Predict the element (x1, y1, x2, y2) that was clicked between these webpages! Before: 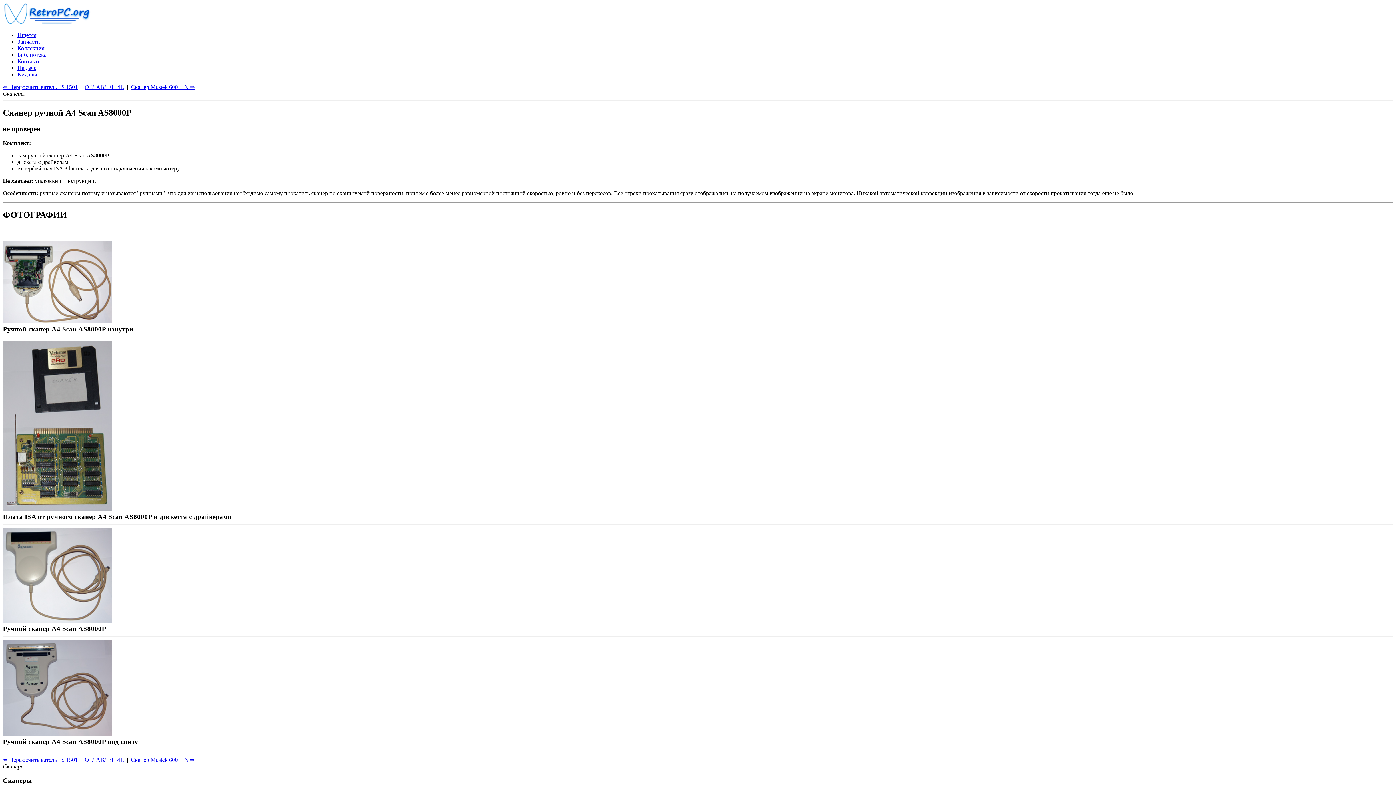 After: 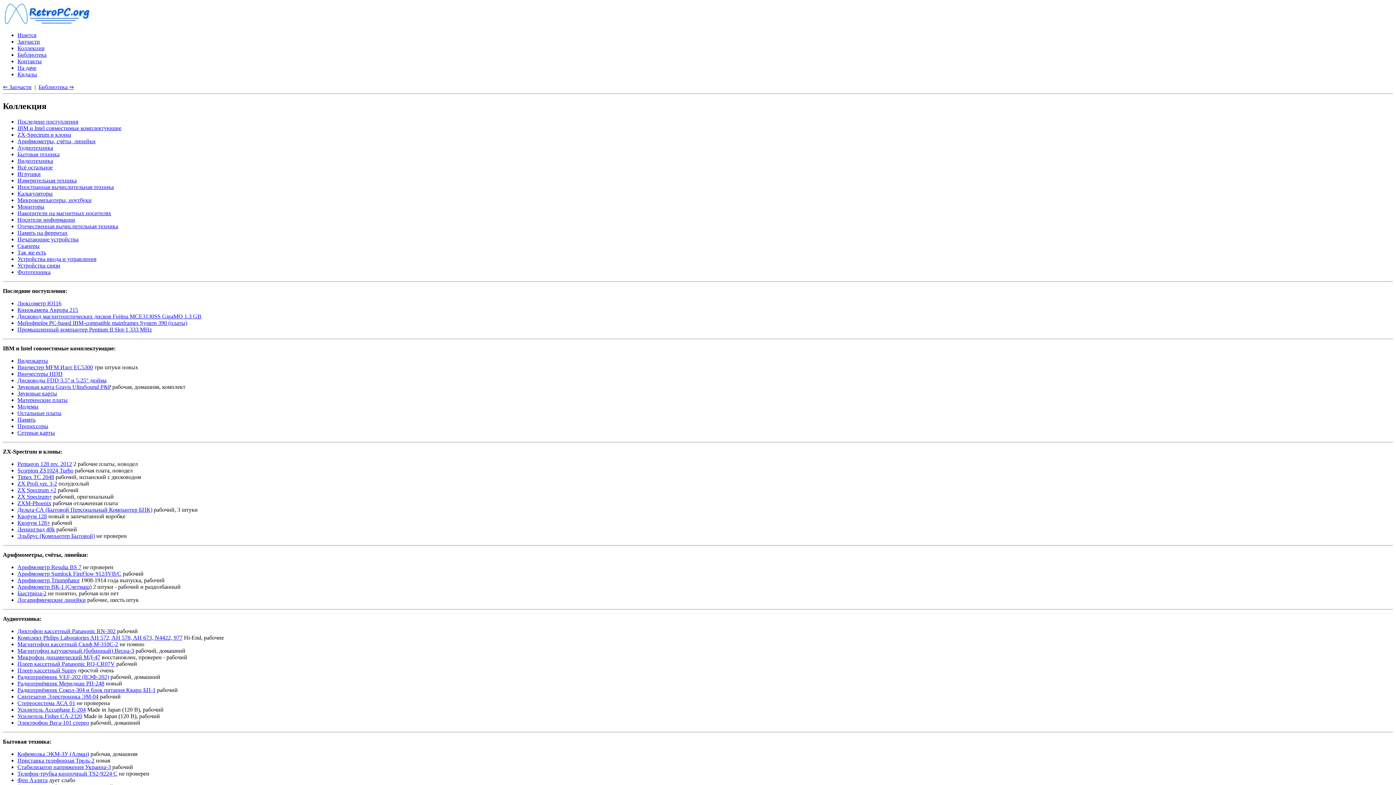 Action: label: Коллекция bbox: (17, 45, 44, 51)